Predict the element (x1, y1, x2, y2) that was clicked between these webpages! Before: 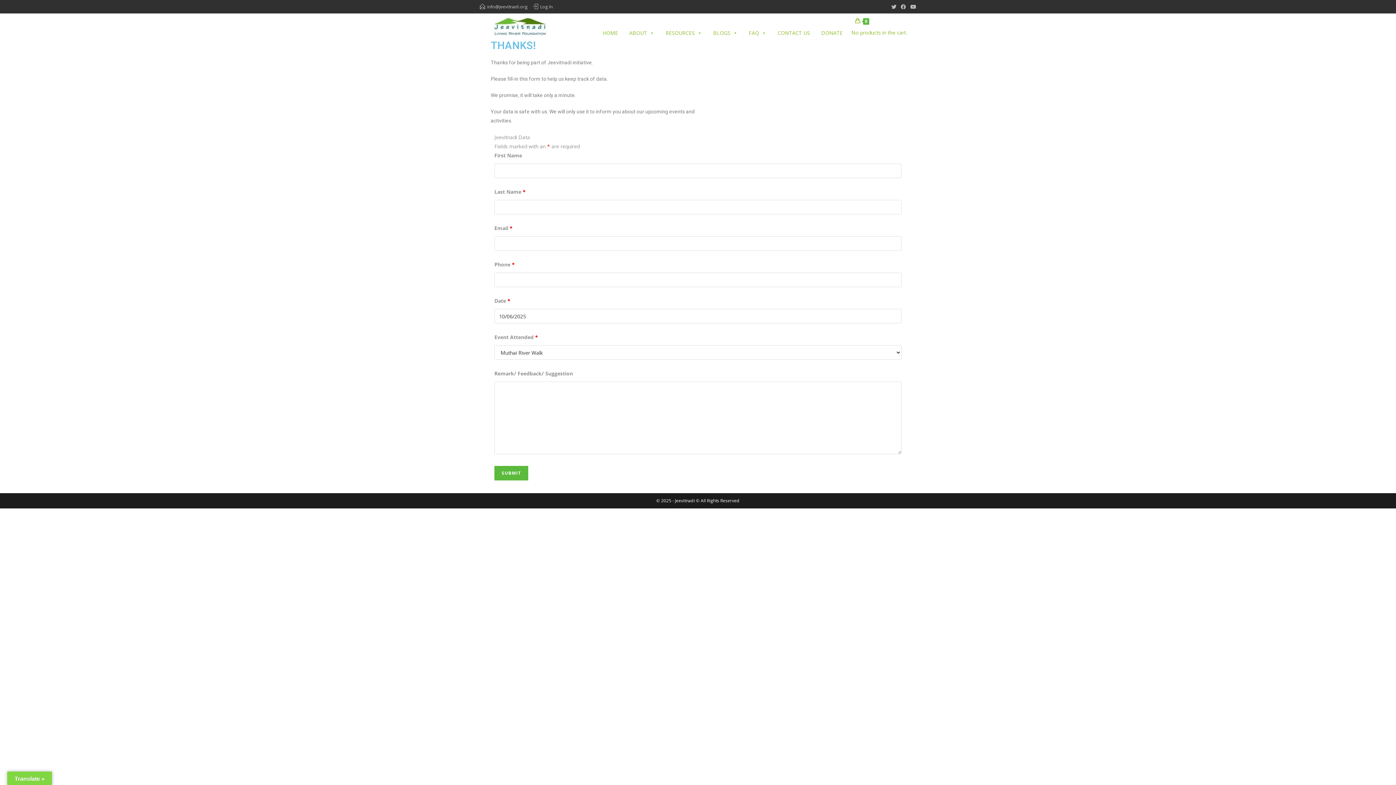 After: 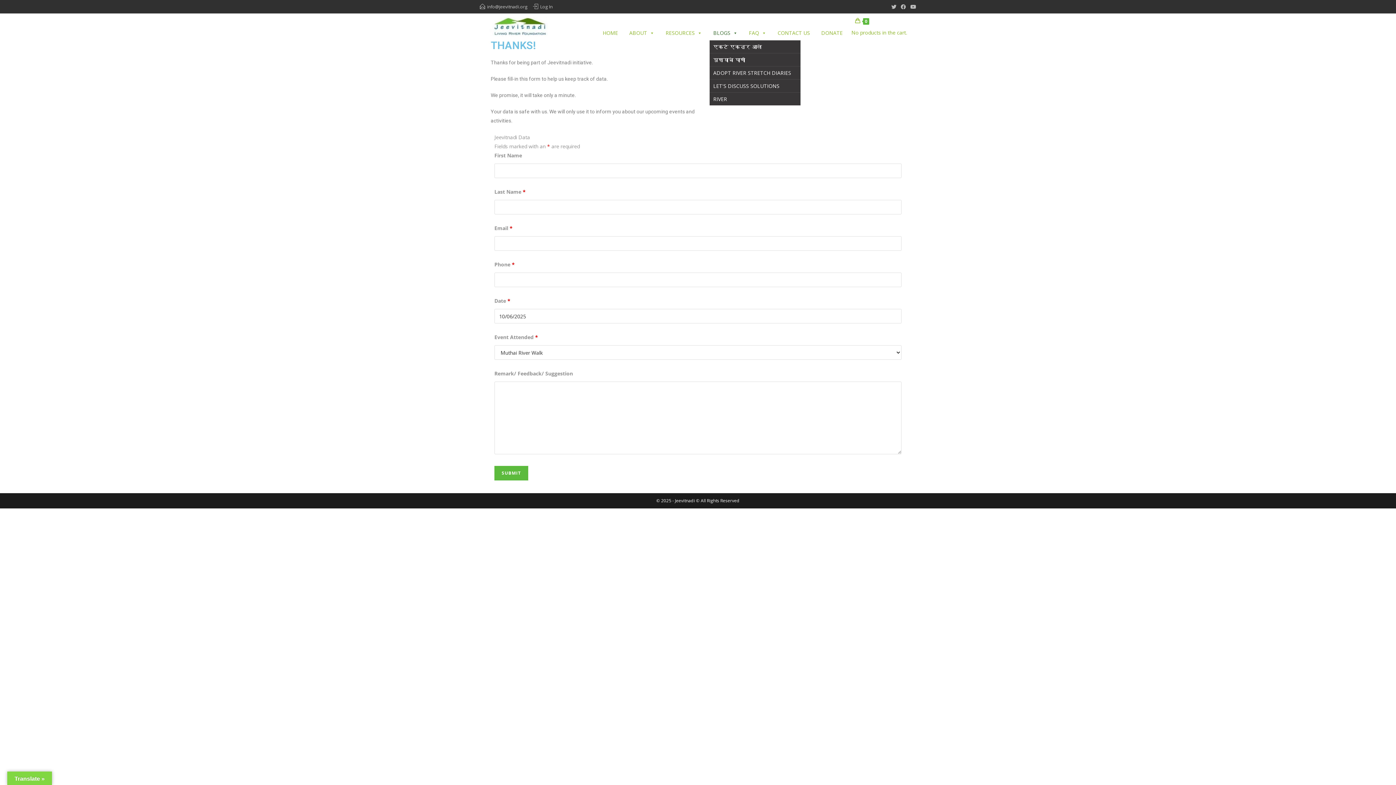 Action: bbox: (709, 25, 741, 40) label: BLOGS